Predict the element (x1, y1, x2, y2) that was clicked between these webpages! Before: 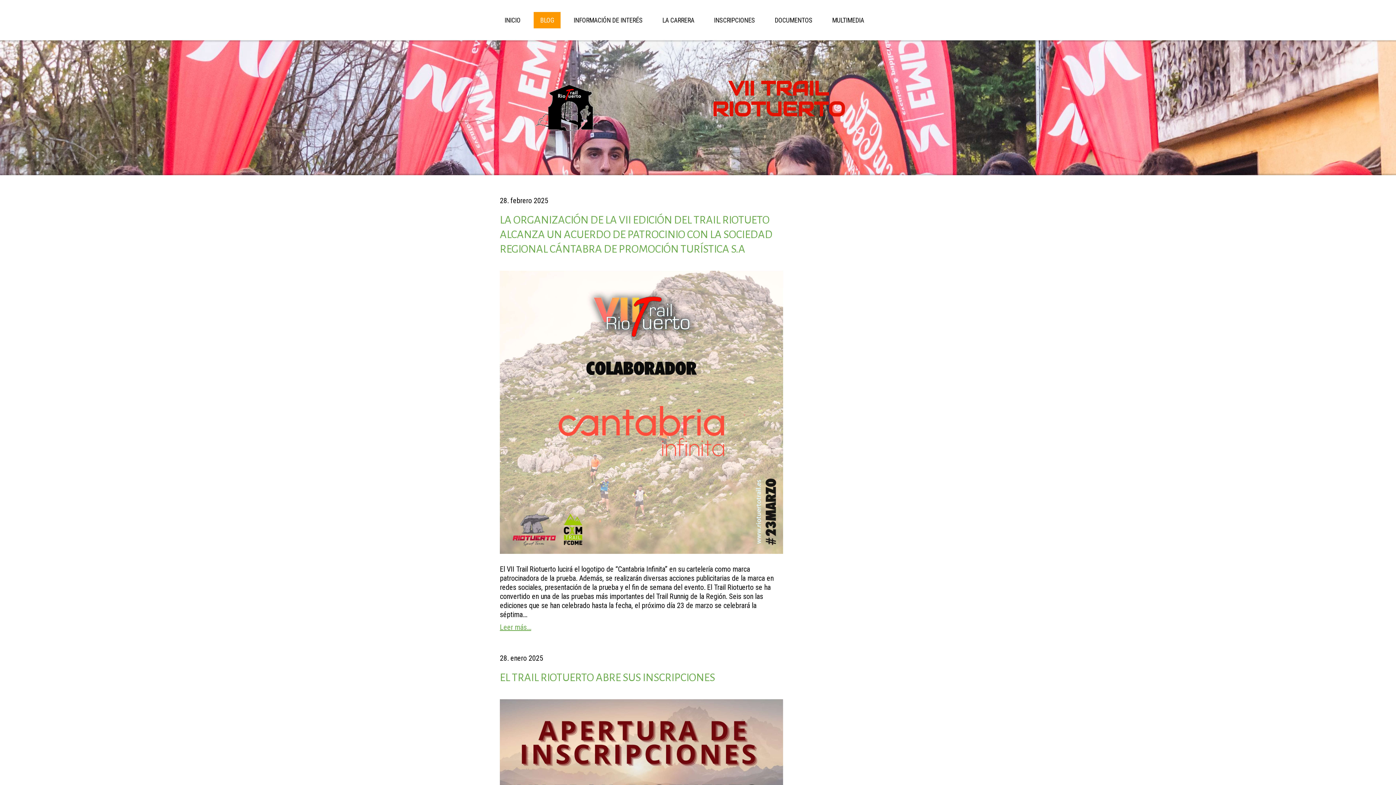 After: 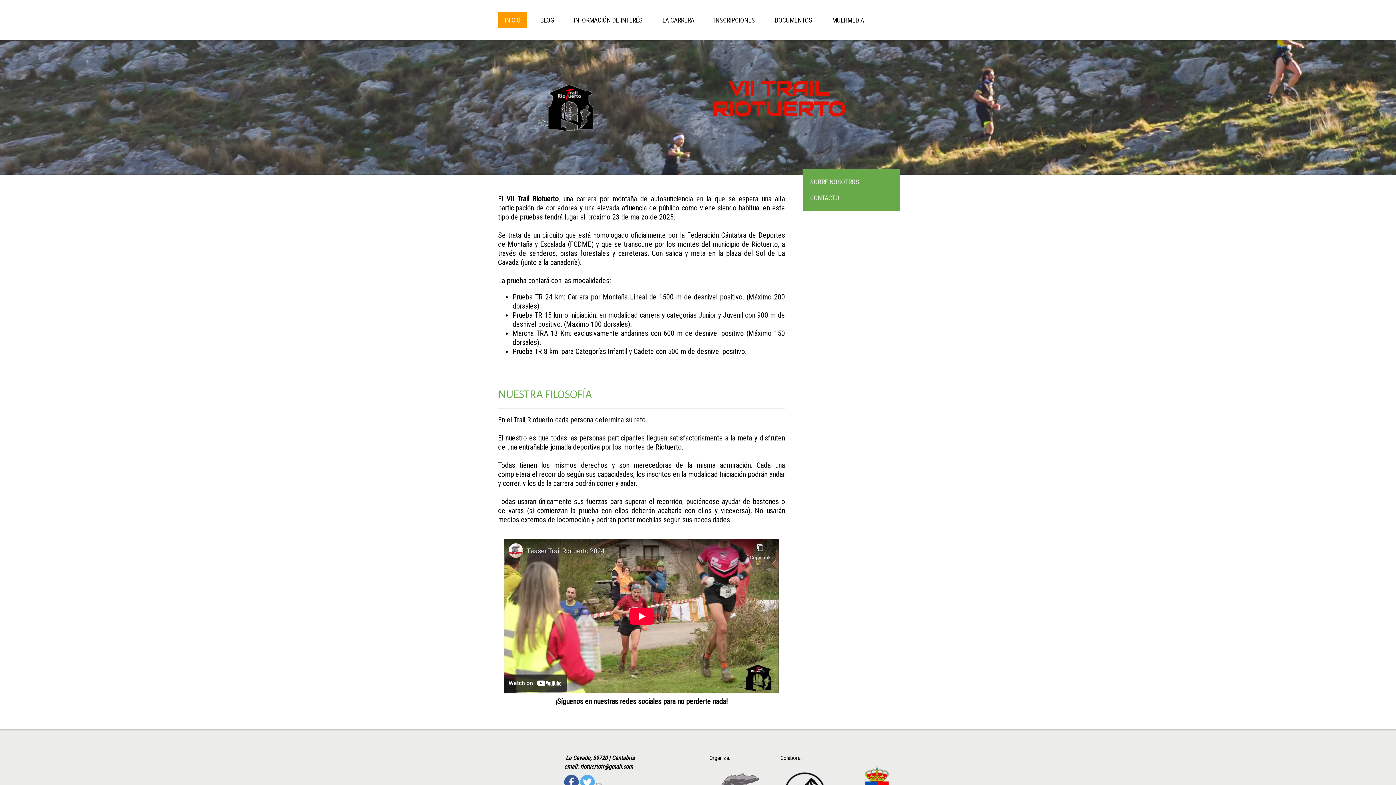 Action: bbox: (529, 79, 604, 85)